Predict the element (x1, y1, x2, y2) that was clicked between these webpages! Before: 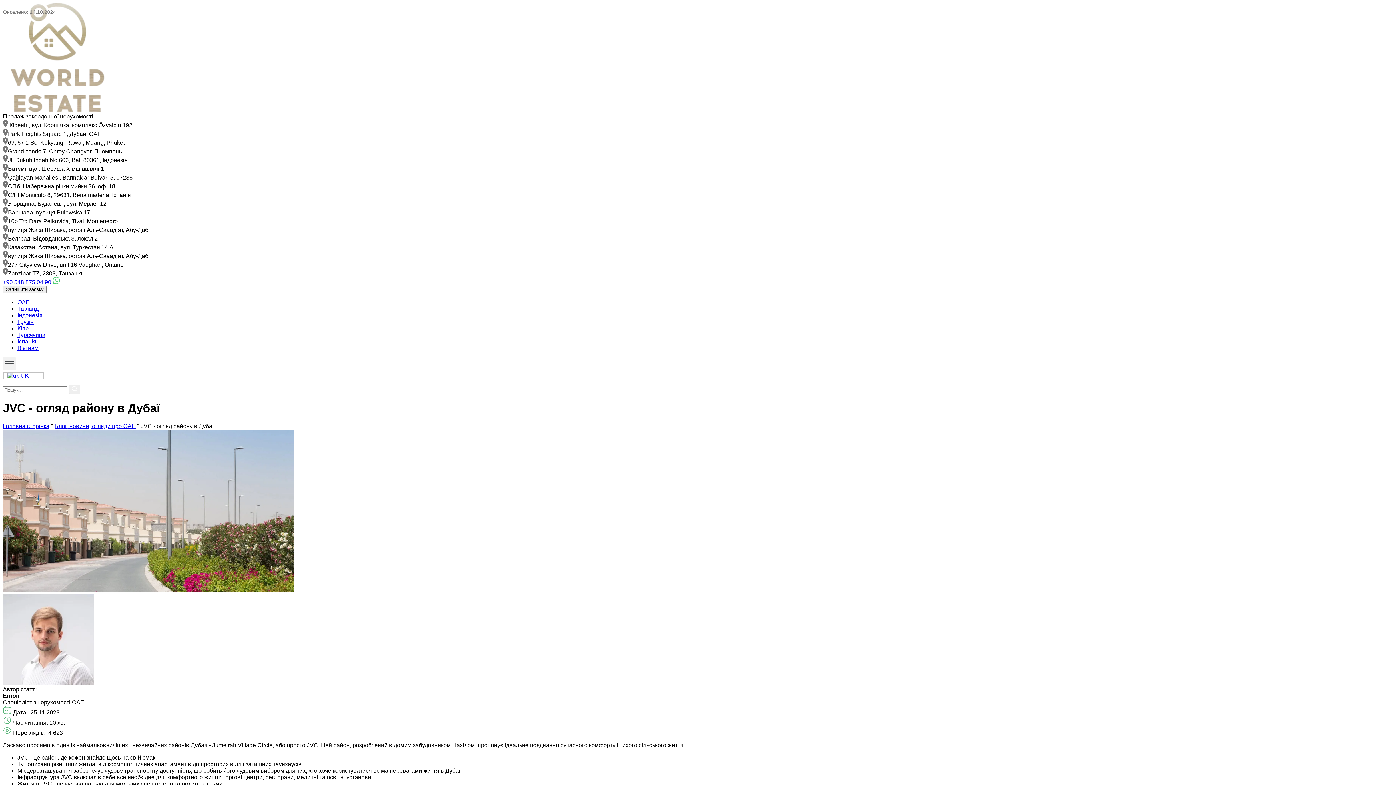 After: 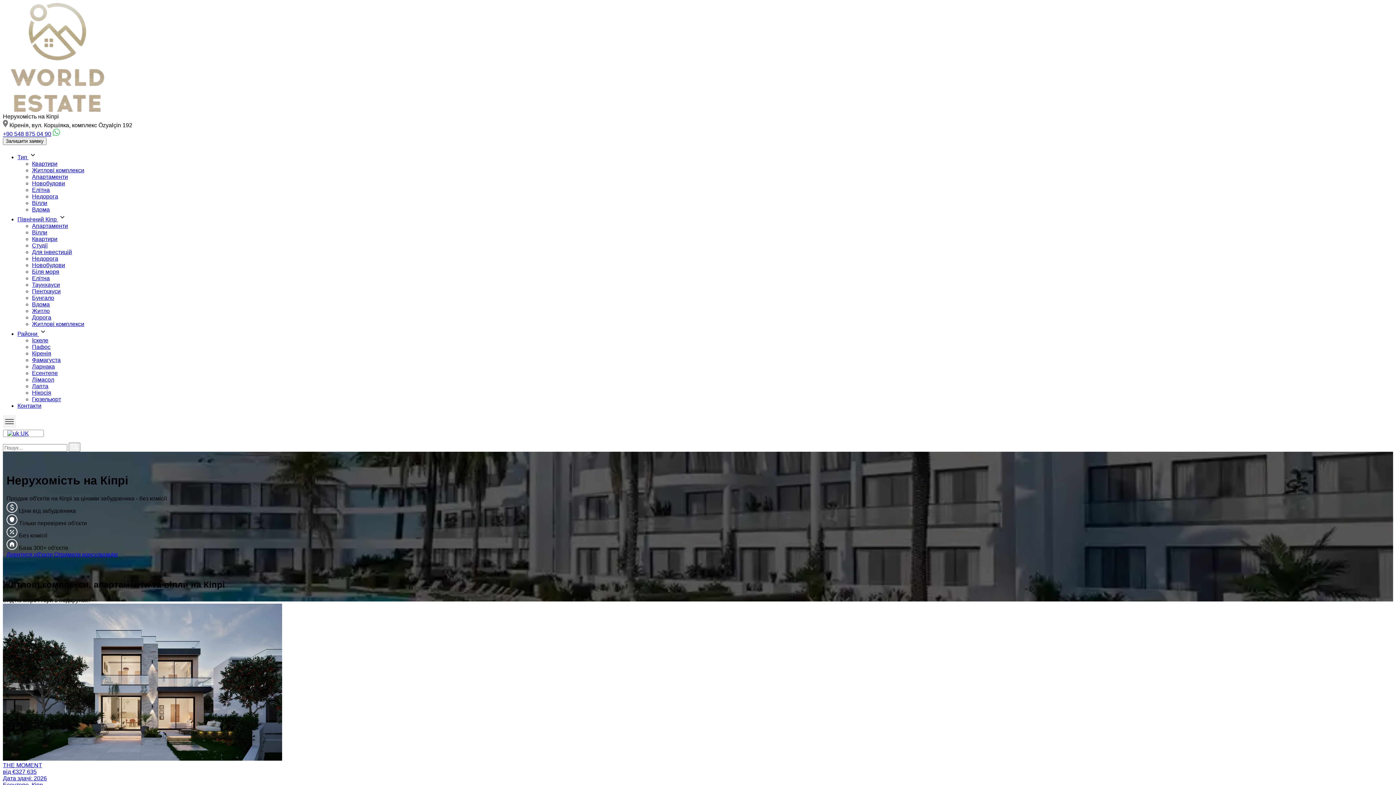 Action: bbox: (17, 325, 28, 331) label: Кіпр